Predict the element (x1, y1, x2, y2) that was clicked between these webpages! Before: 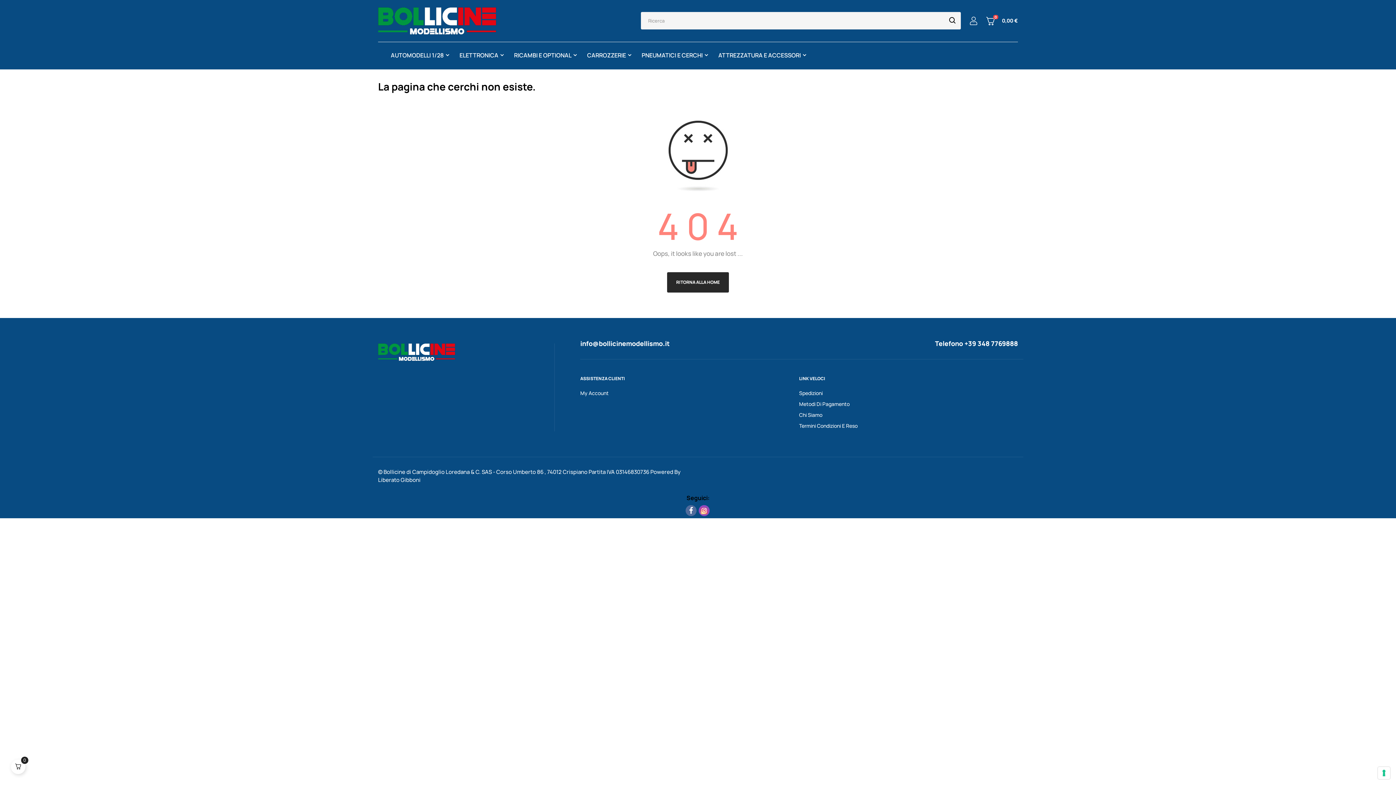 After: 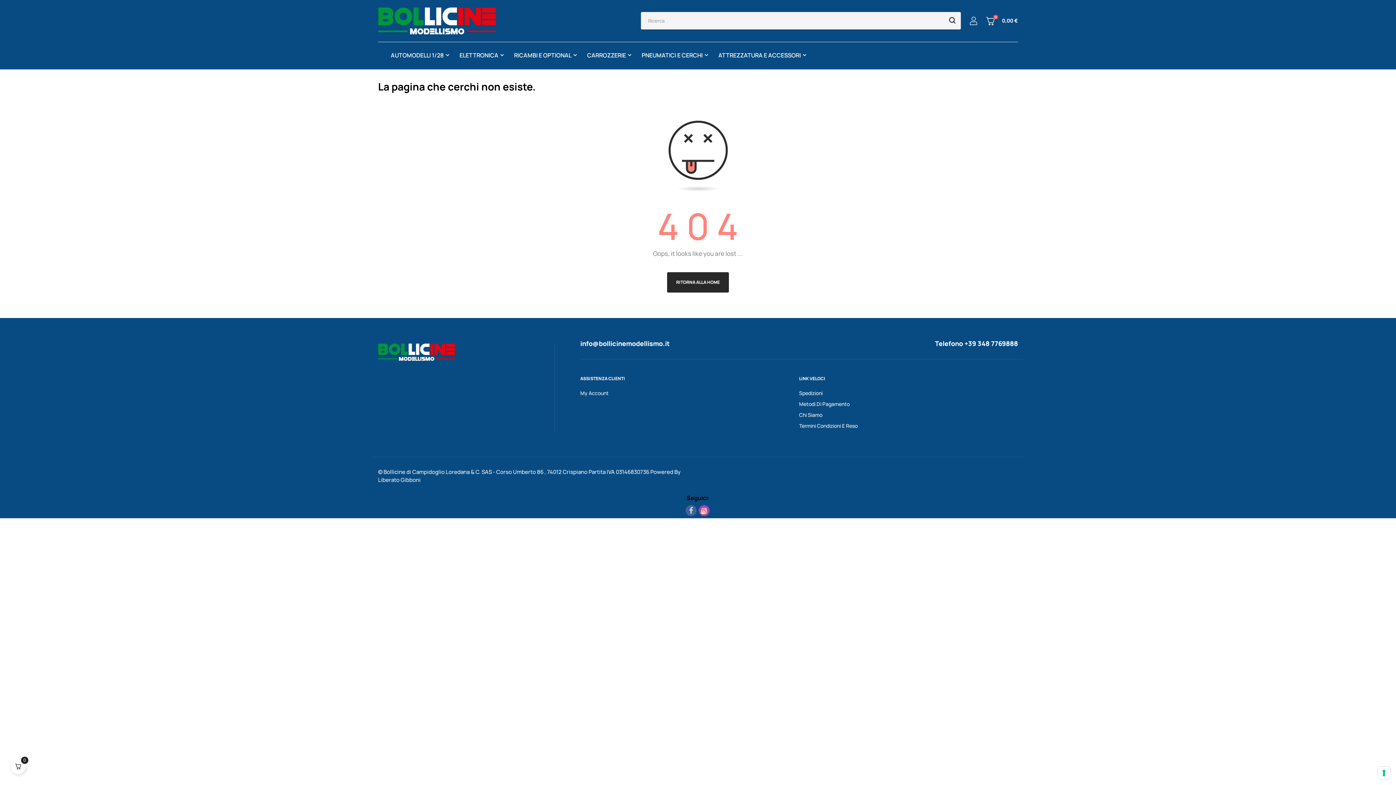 Action: bbox: (685, 505, 696, 516)